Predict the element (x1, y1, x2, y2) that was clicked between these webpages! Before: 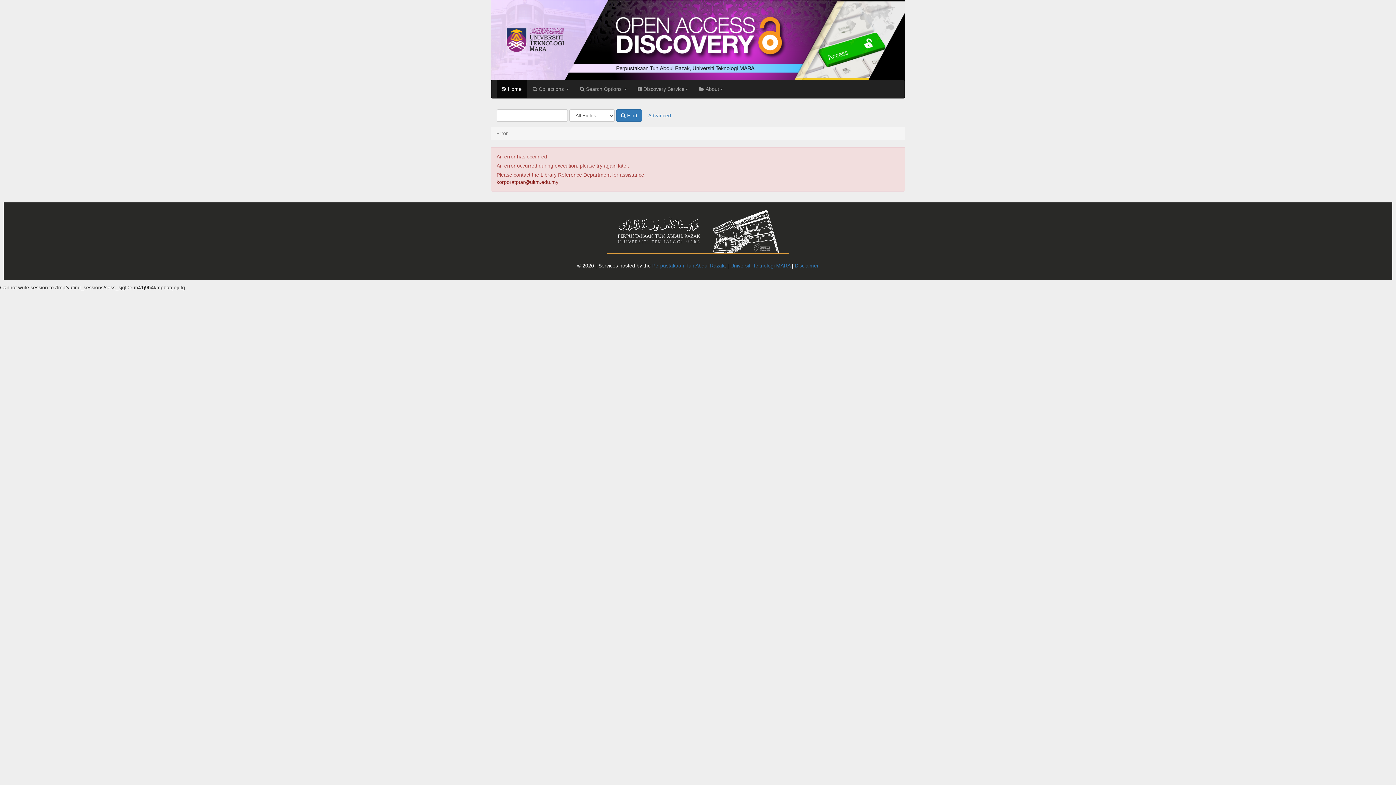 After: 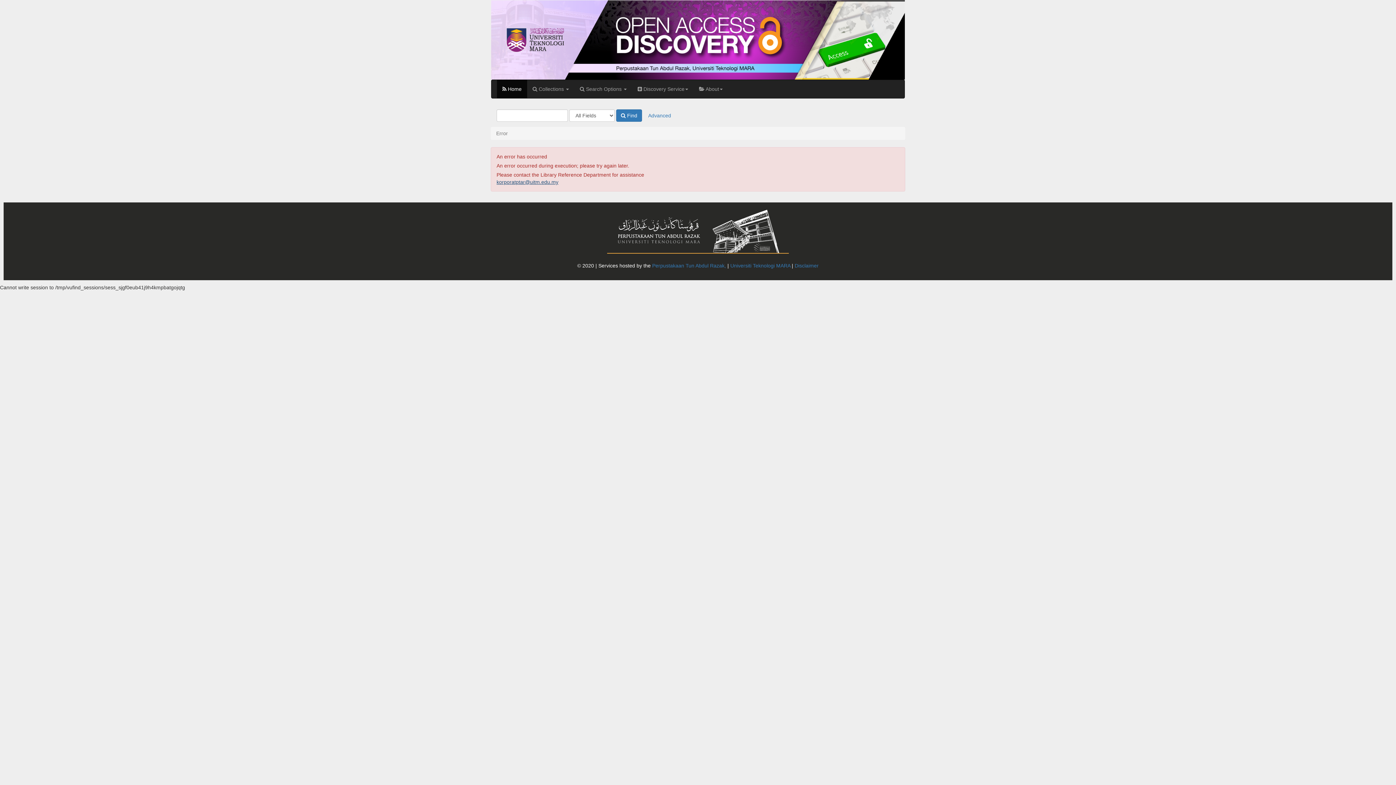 Action: label: korporatptar@uitm.edu.my bbox: (496, 179, 558, 184)